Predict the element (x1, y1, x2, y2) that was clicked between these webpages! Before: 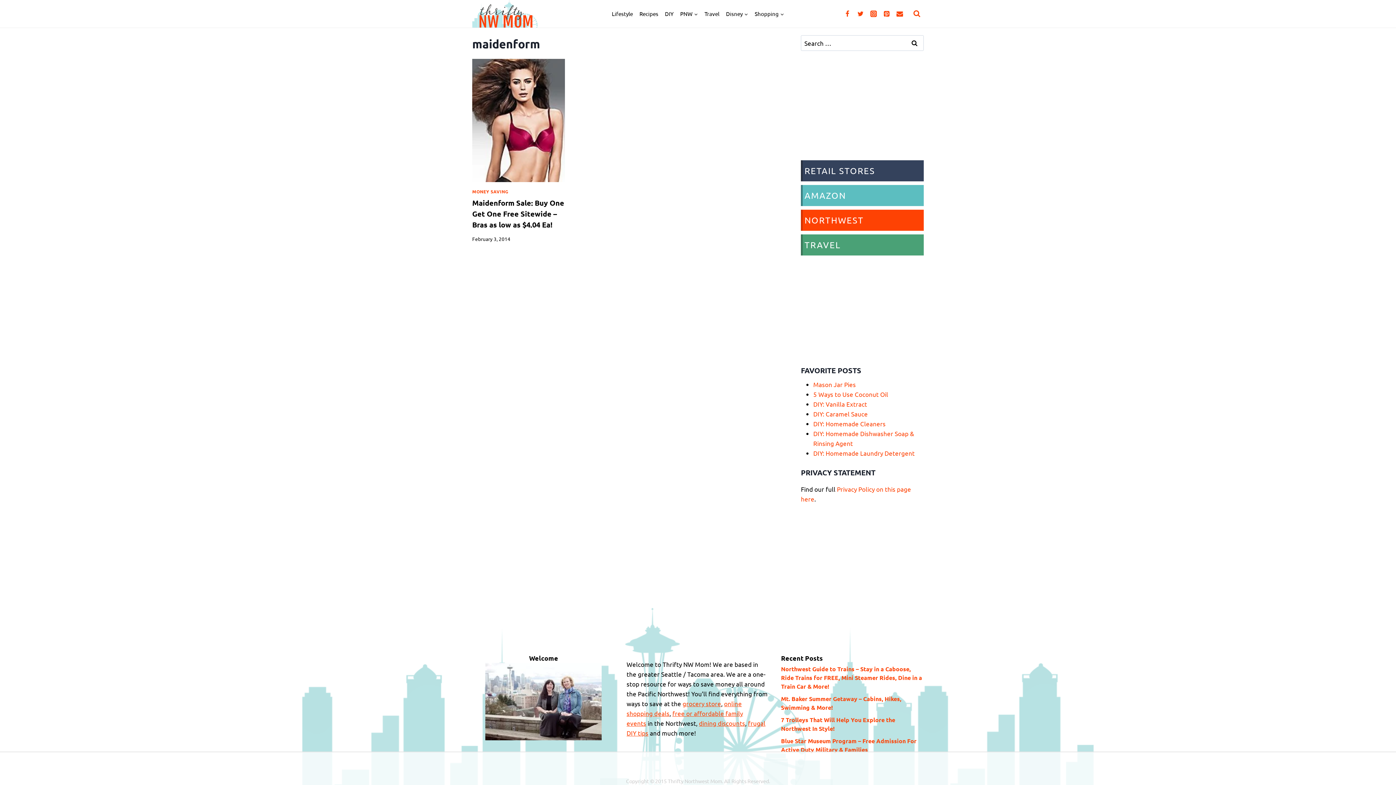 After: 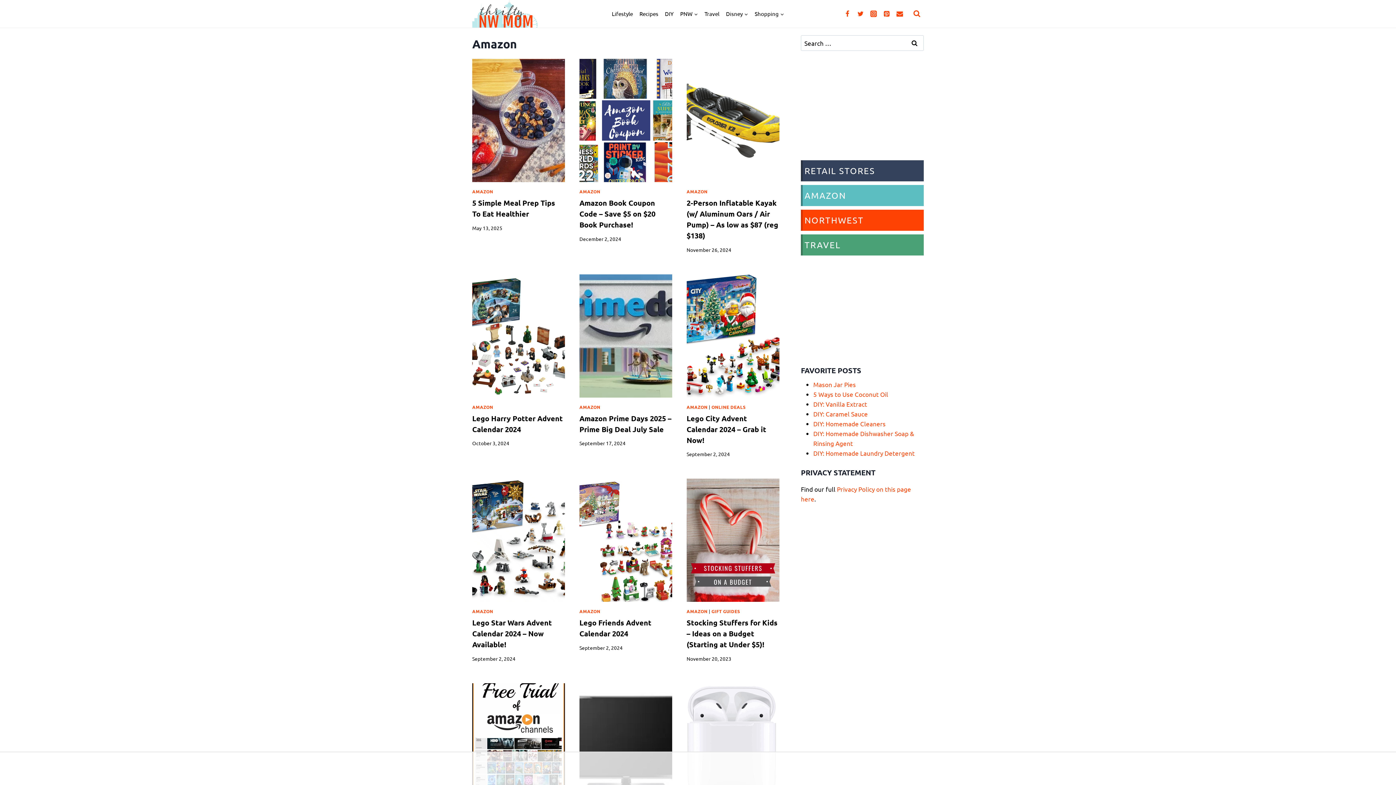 Action: bbox: (801, 185, 923, 206) label: AMAZON